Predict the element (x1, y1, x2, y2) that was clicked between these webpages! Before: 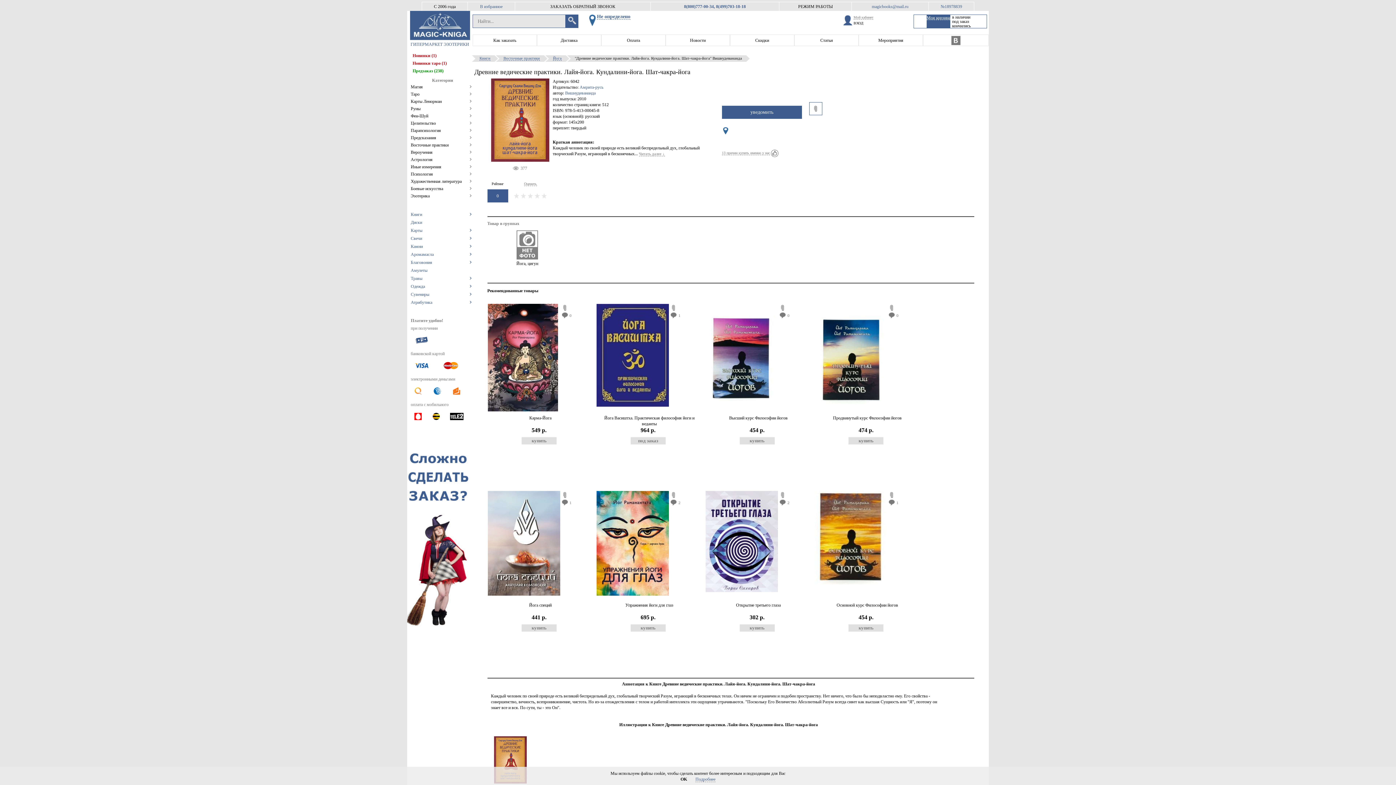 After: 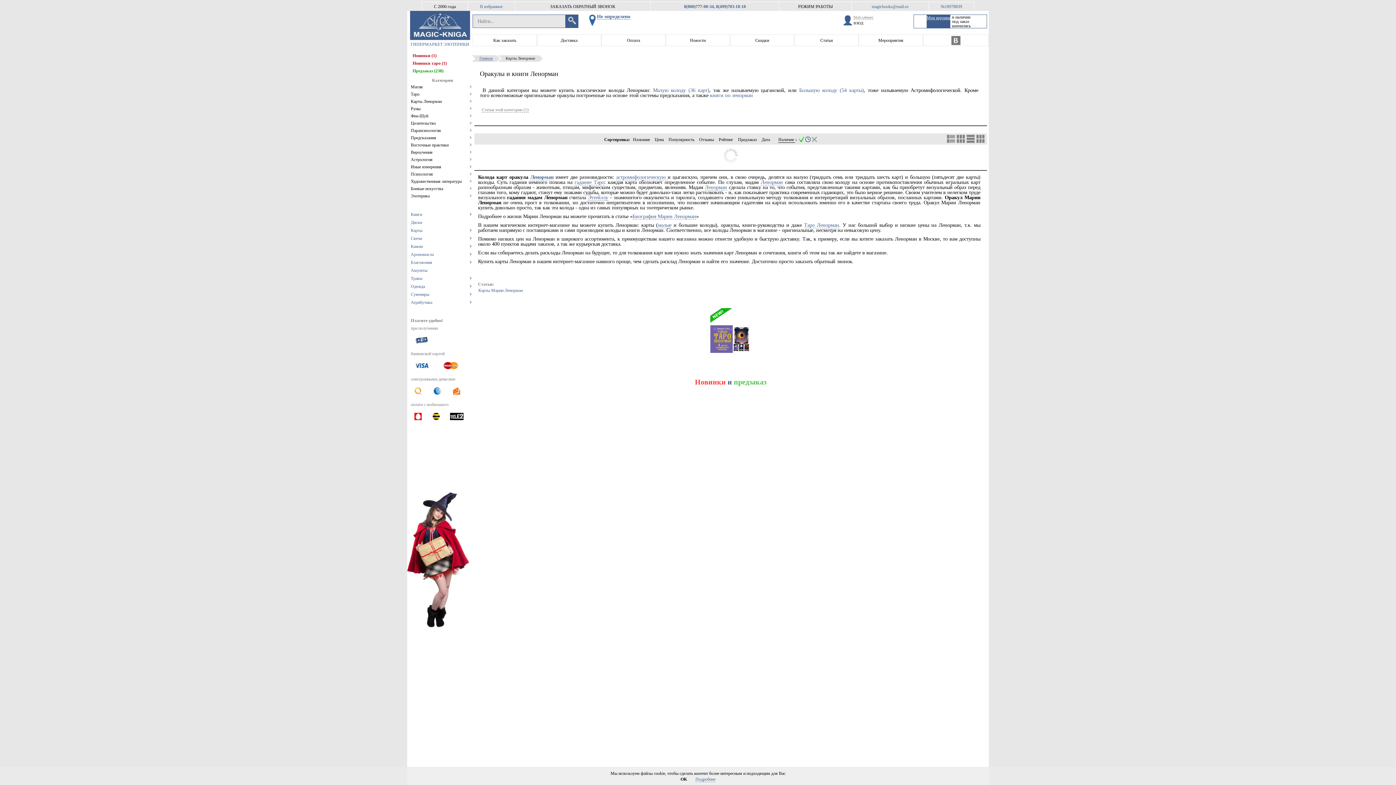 Action: bbox: (410, 97, 472, 105) label: Карты Ленорман	